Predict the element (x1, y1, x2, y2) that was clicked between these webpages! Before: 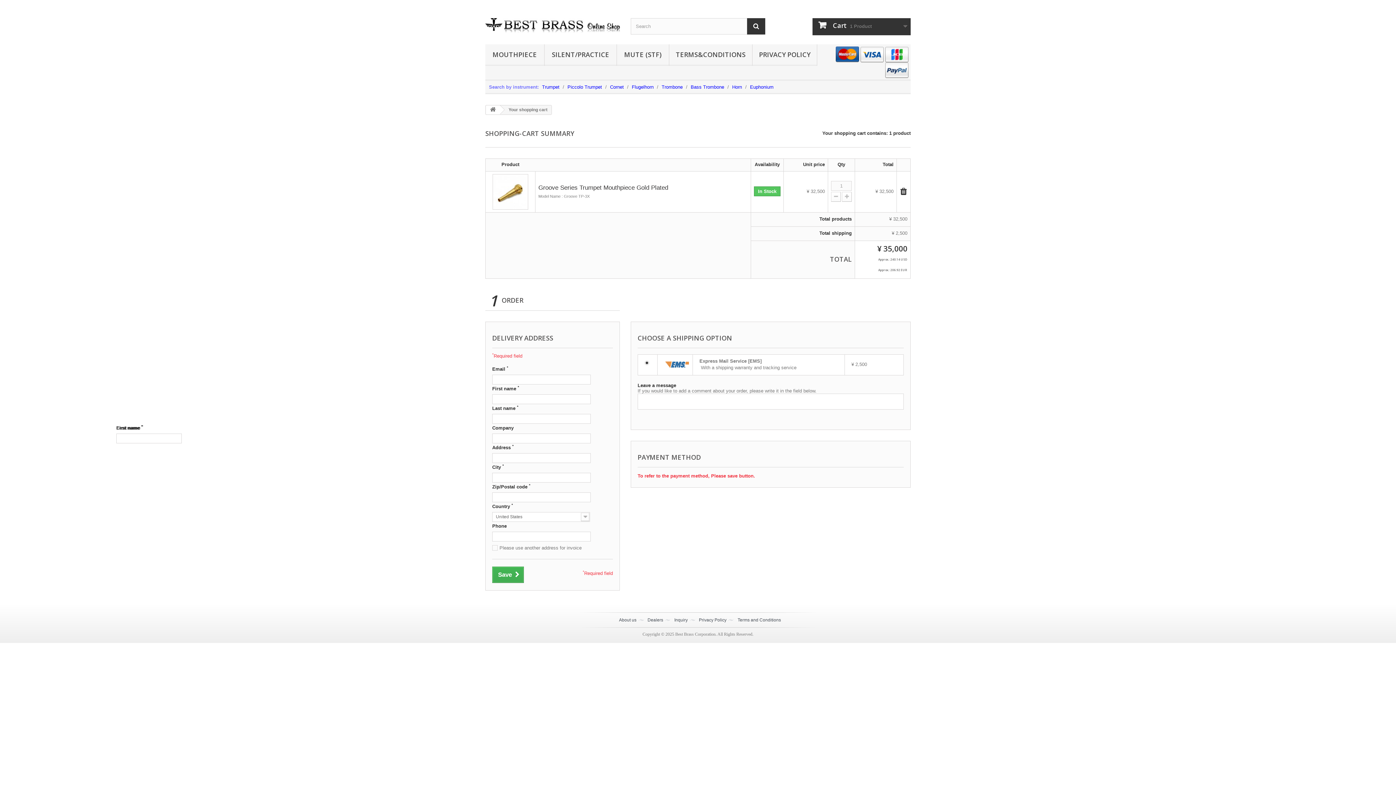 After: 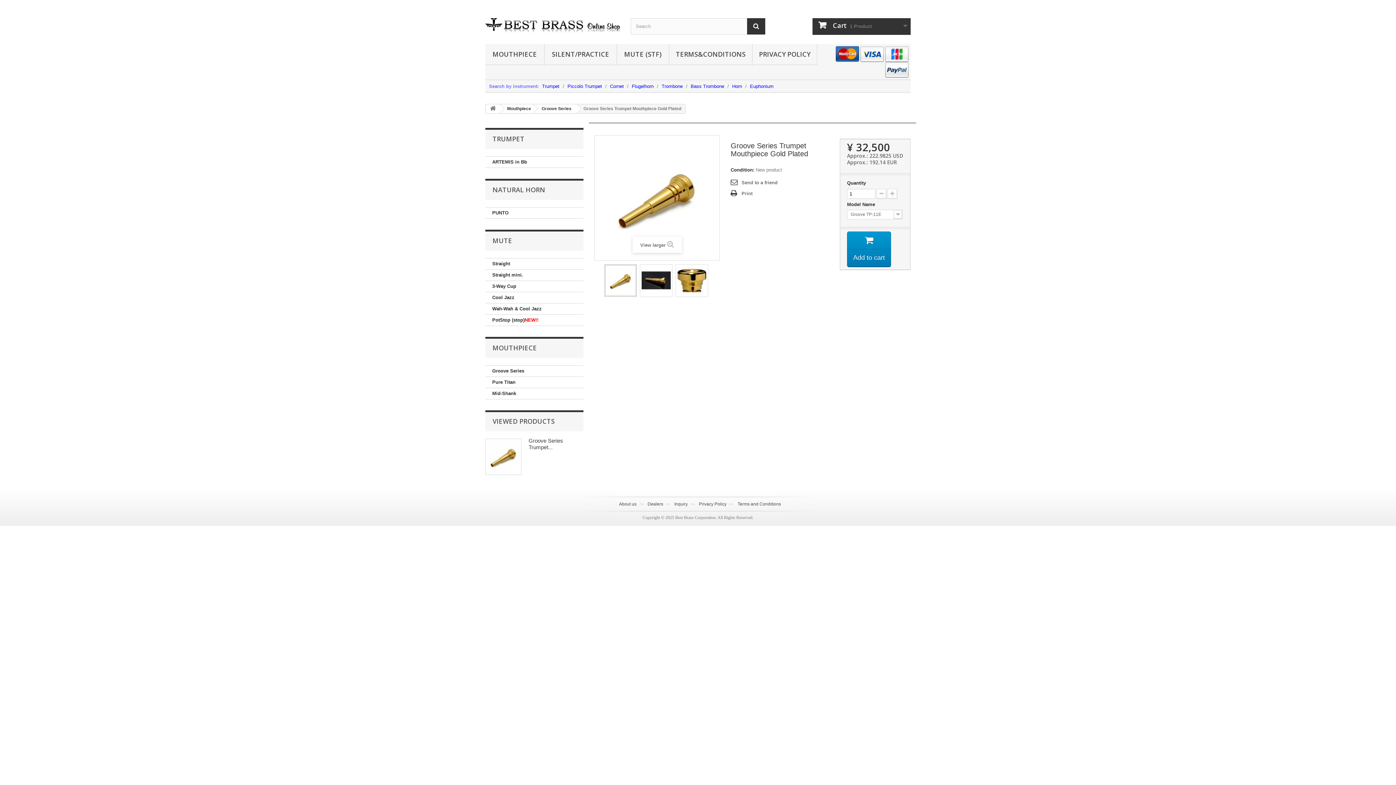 Action: bbox: (538, 194, 589, 198) label: Model Name : Groove TP-3X